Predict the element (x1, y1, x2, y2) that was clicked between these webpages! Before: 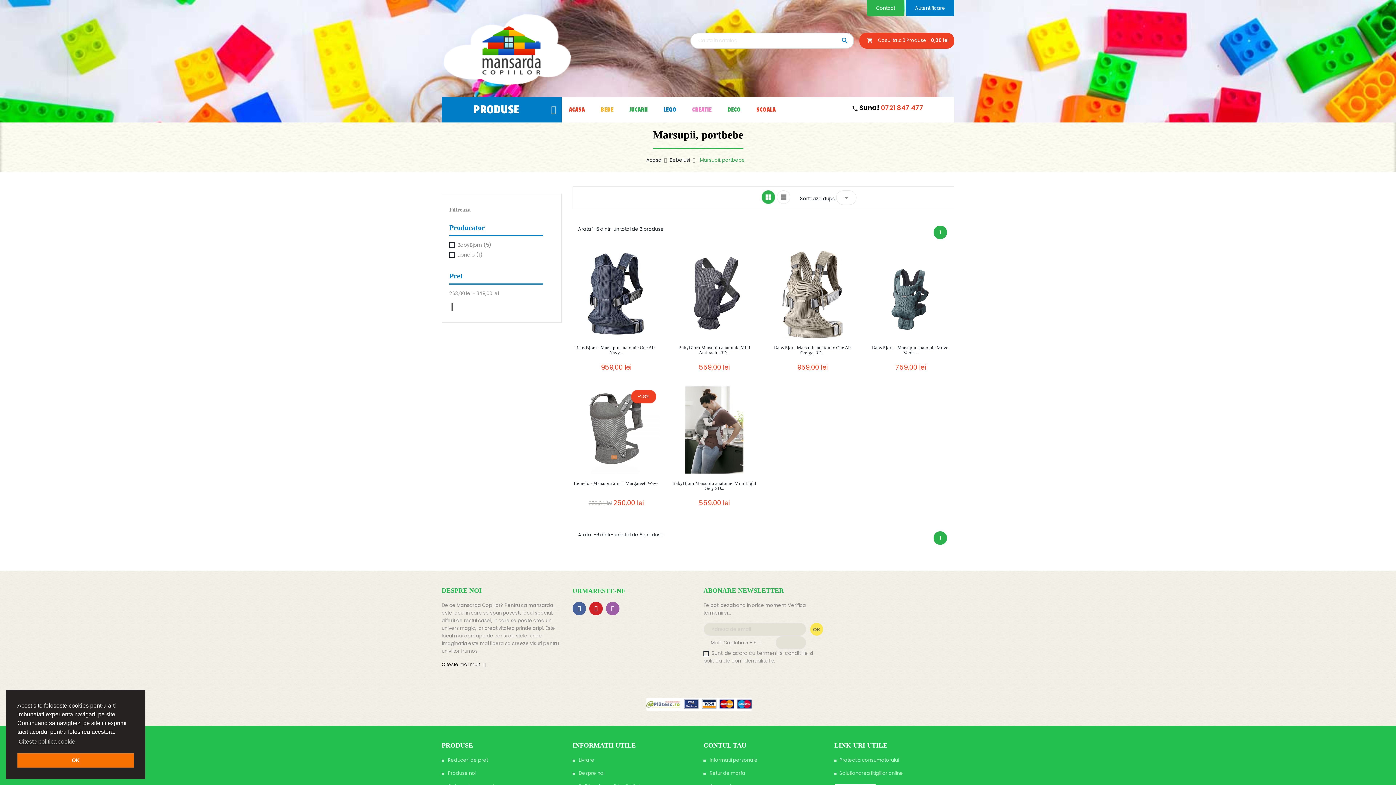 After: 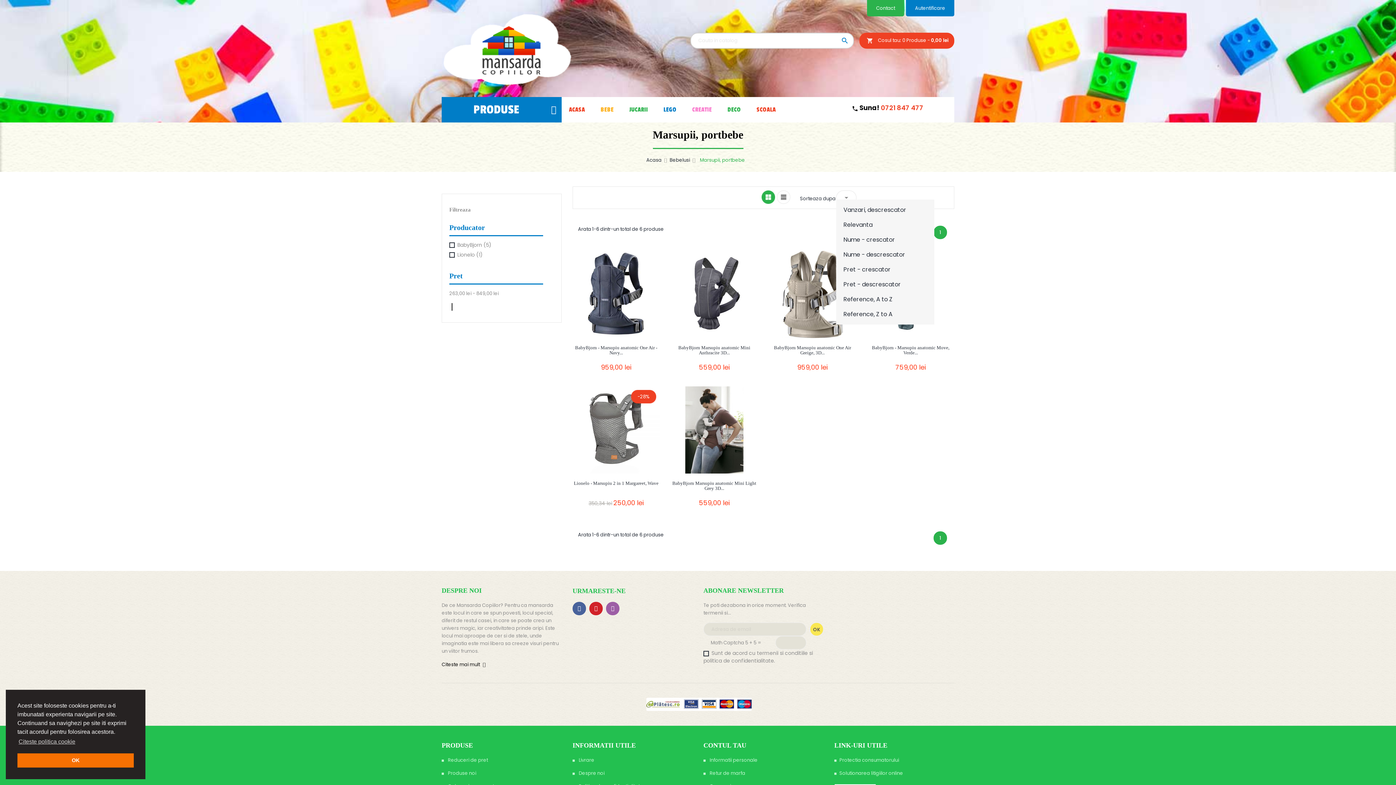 Action: bbox: (836, 190, 856, 205) label: 